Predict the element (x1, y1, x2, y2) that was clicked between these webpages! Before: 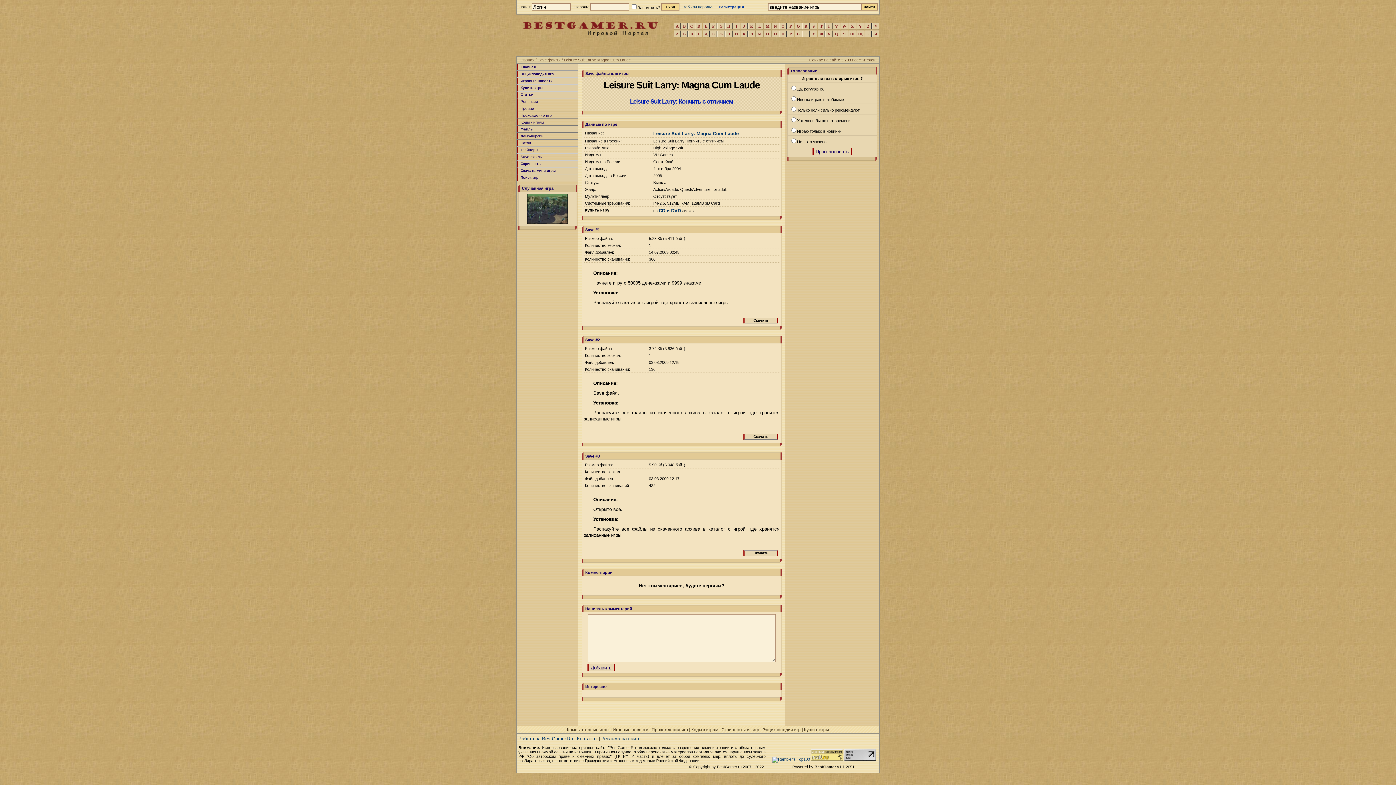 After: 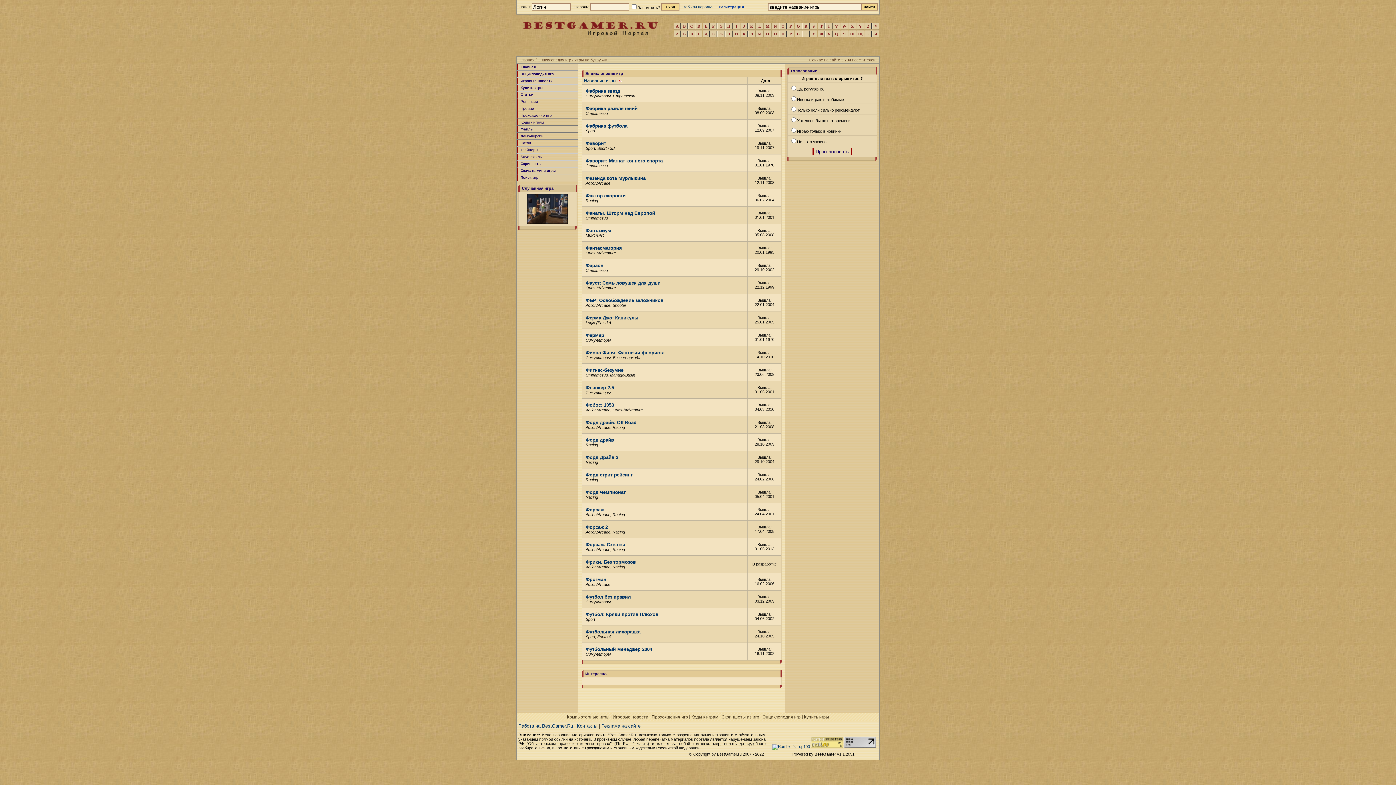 Action: label: Ф bbox: (818, 30, 824, 36)